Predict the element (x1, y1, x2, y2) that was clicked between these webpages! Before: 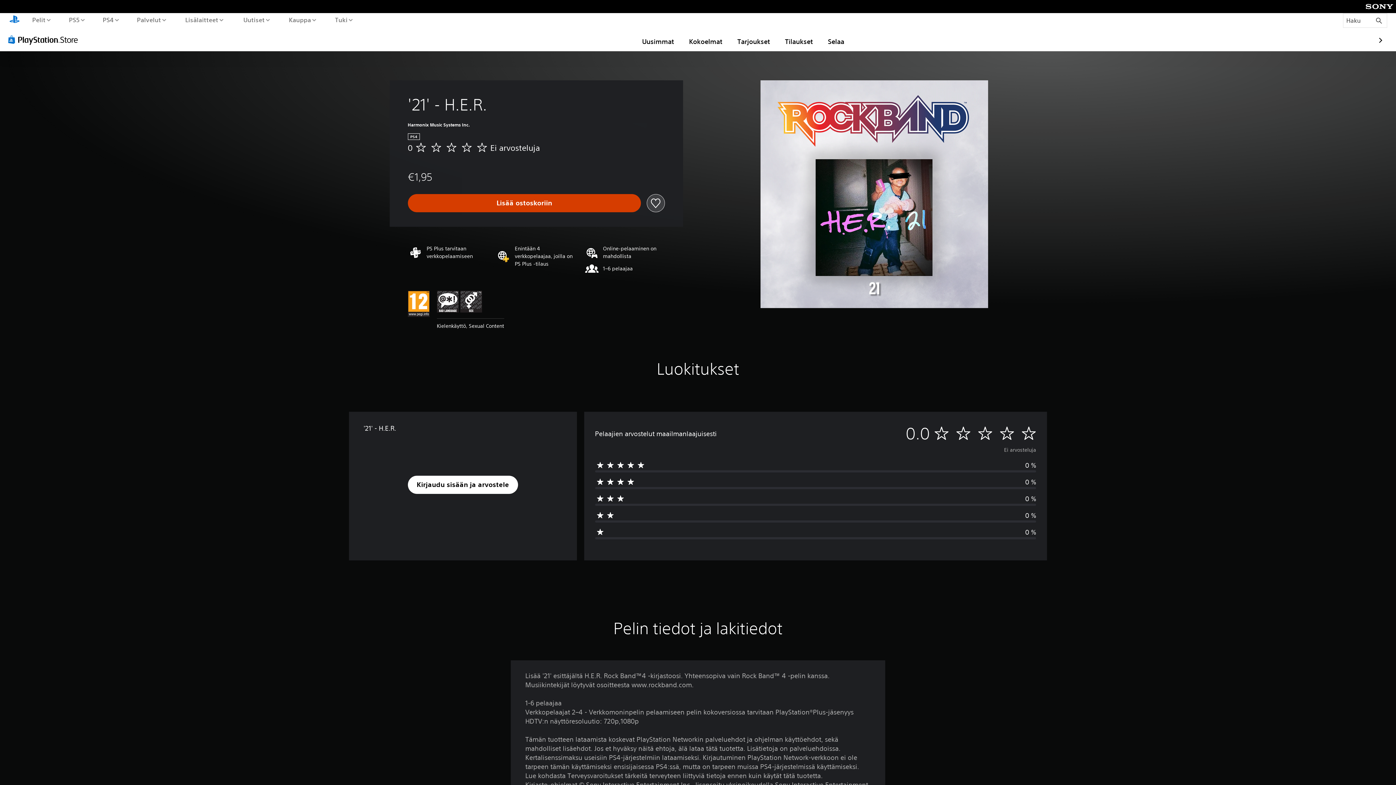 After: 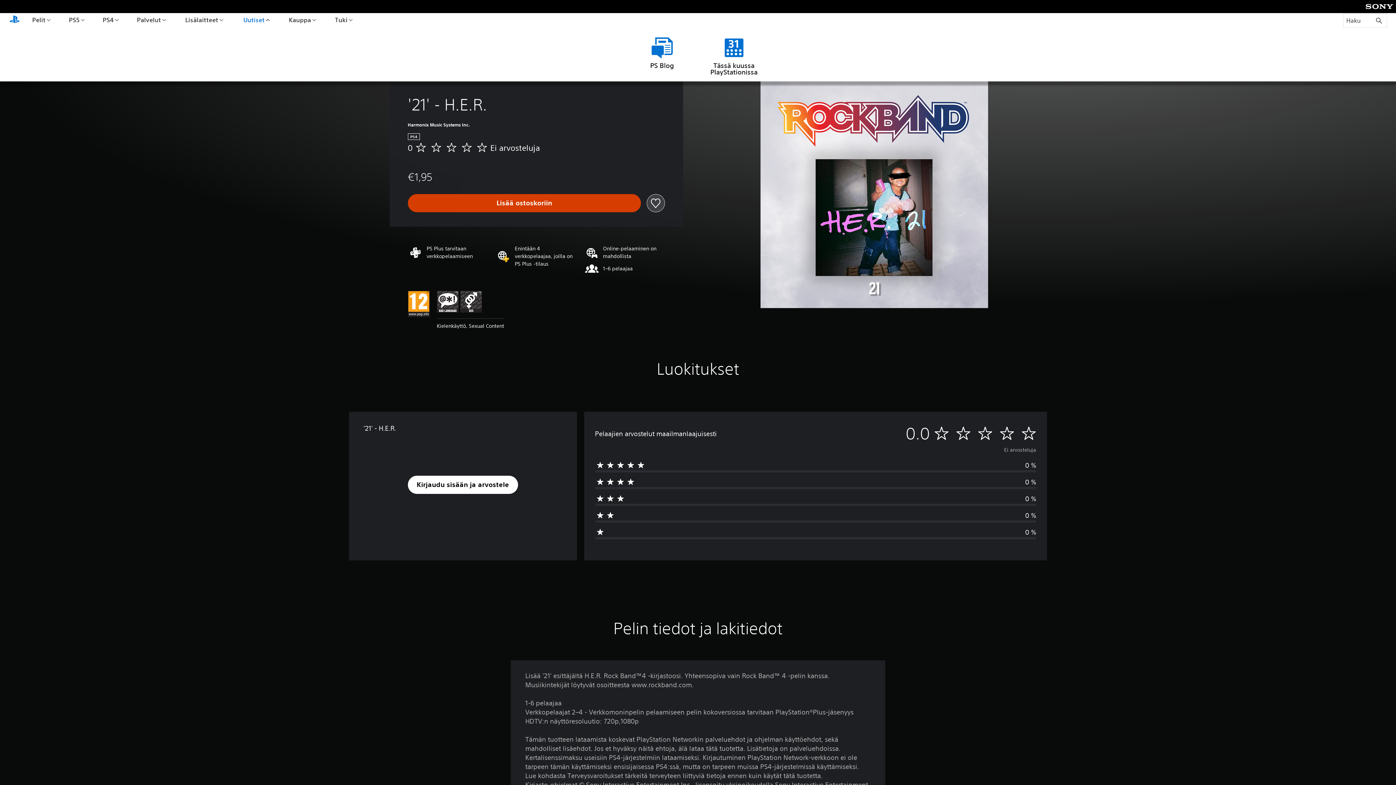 Action: bbox: (241, 13, 271, 26) label: Uutiset